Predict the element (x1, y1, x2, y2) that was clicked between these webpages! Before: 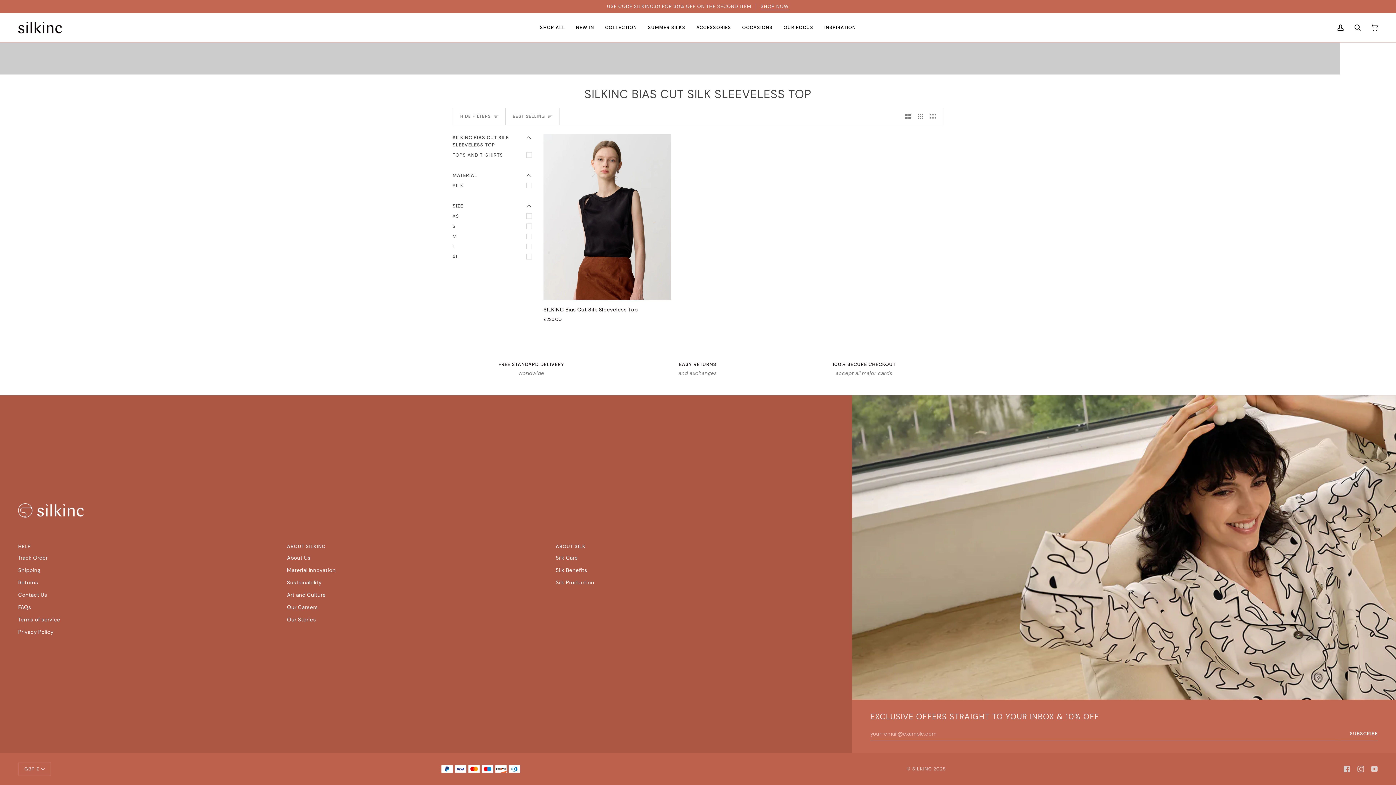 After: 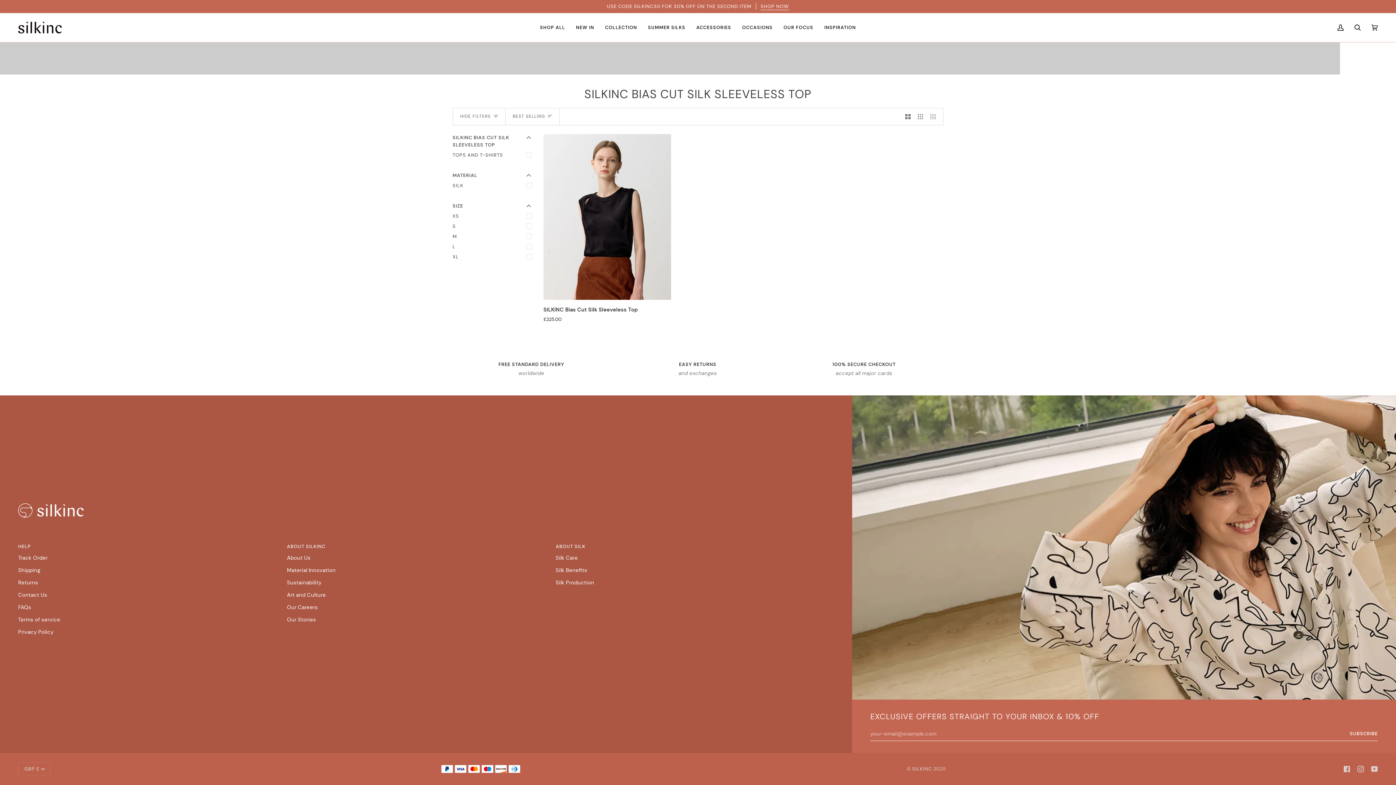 Action: bbox: (18, 543, 278, 554) label: HELP